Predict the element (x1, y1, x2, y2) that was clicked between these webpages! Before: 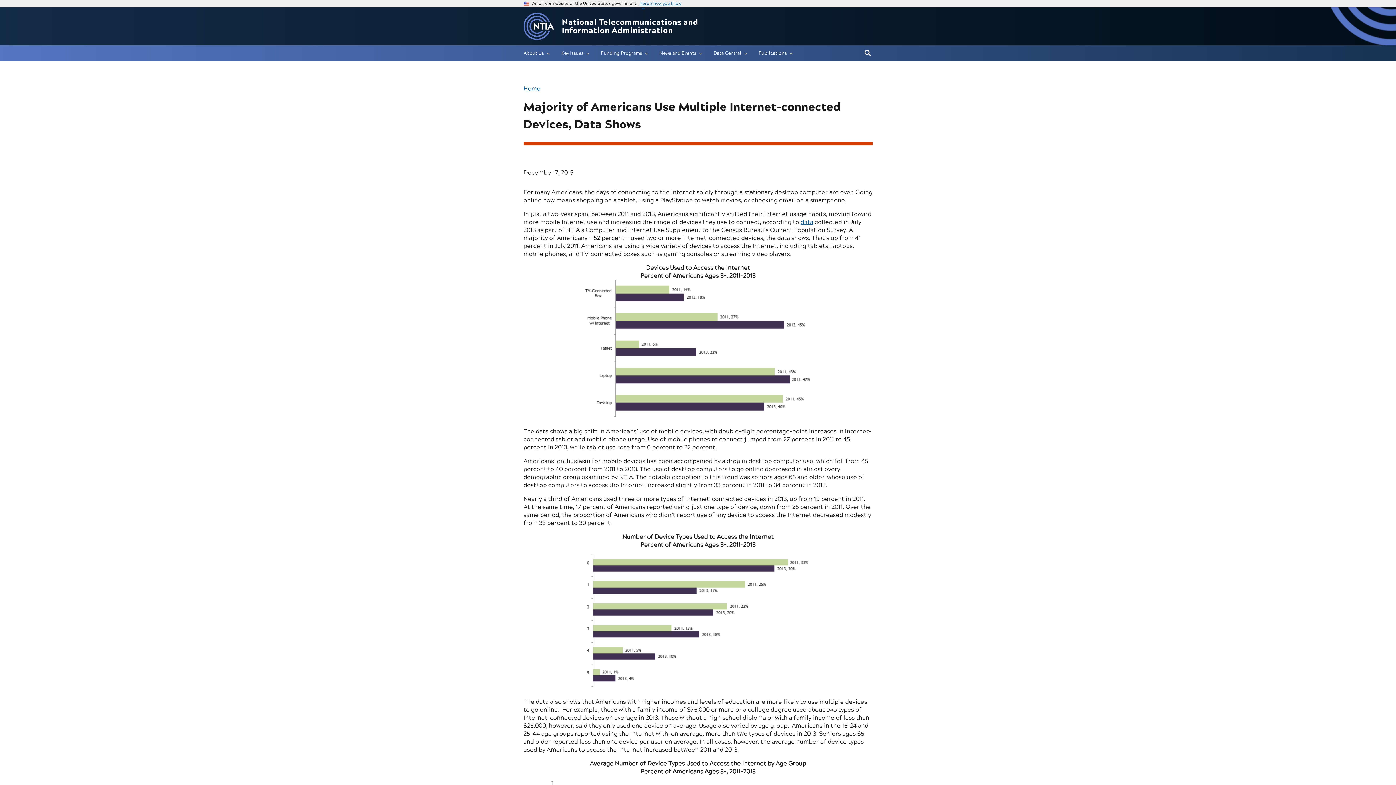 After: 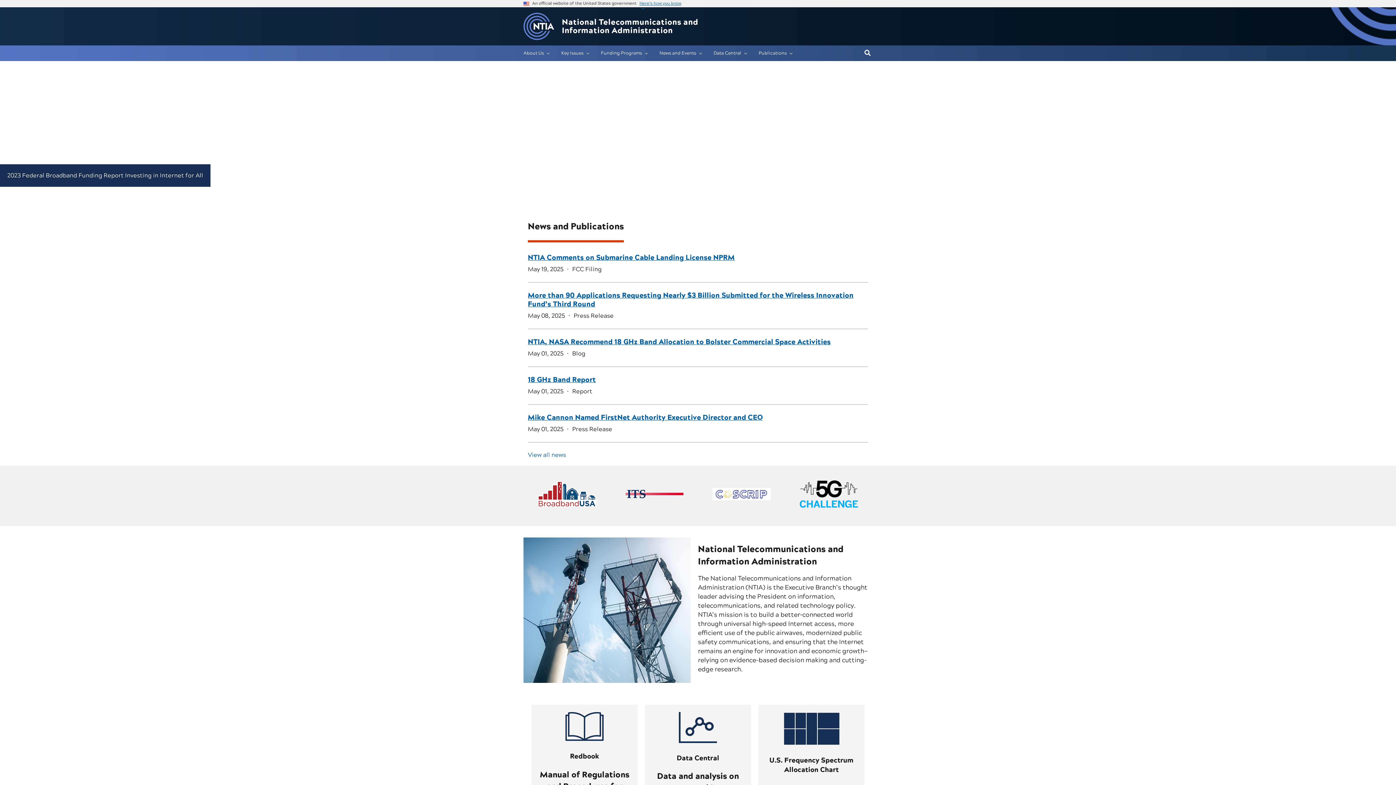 Action: label: Home bbox: (523, 12, 554, 40)